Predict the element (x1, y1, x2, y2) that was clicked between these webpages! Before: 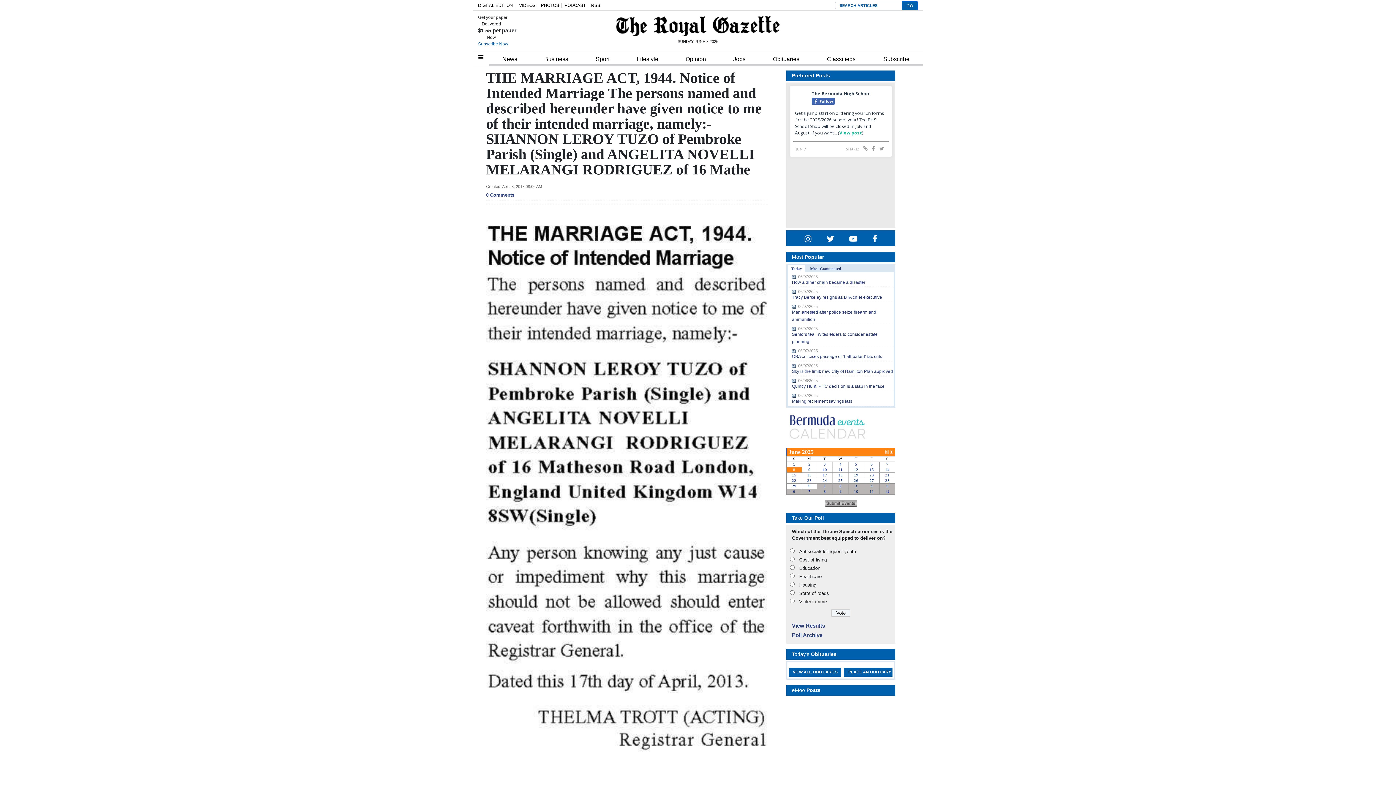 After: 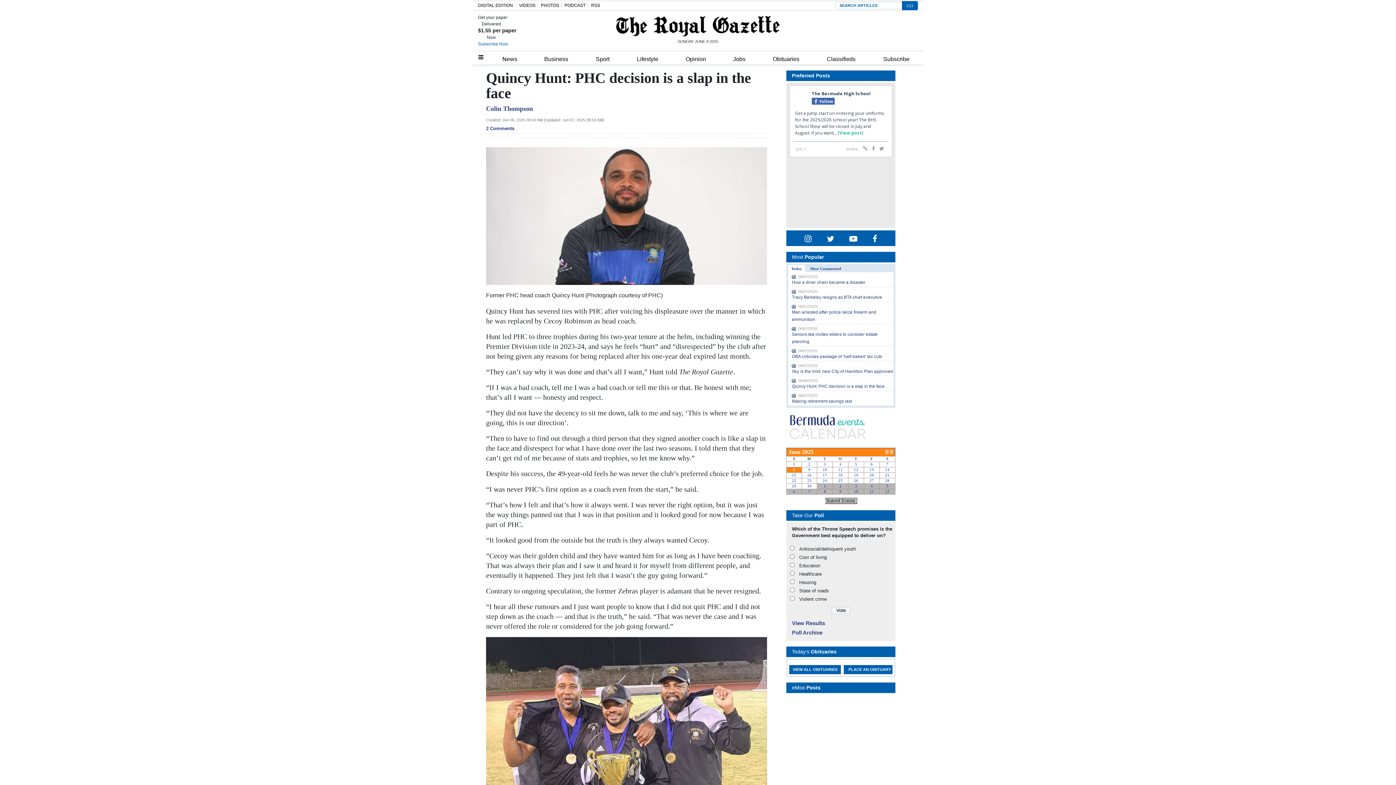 Action: bbox: (792, 383, 884, 389) label: Quincy Hunt: PHC decision is a slap in the face